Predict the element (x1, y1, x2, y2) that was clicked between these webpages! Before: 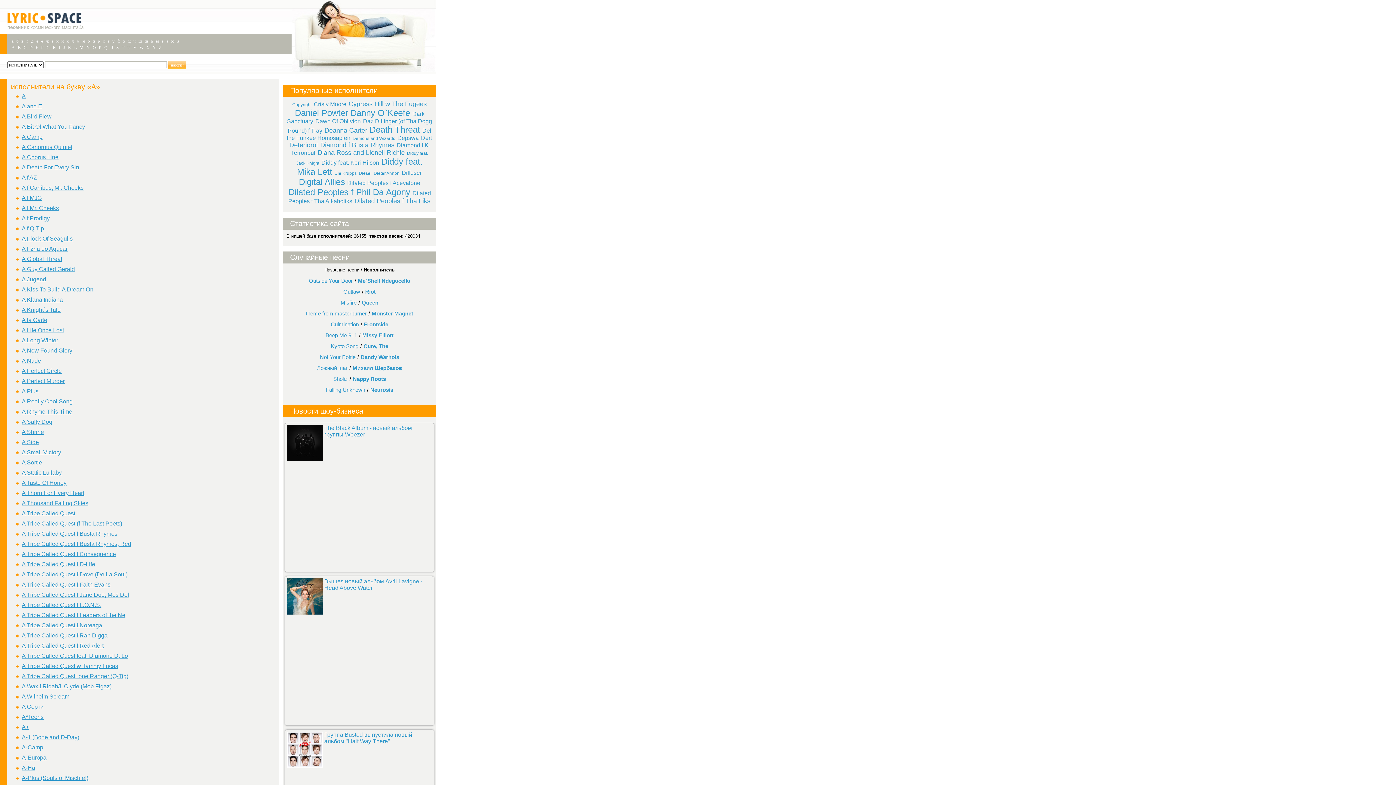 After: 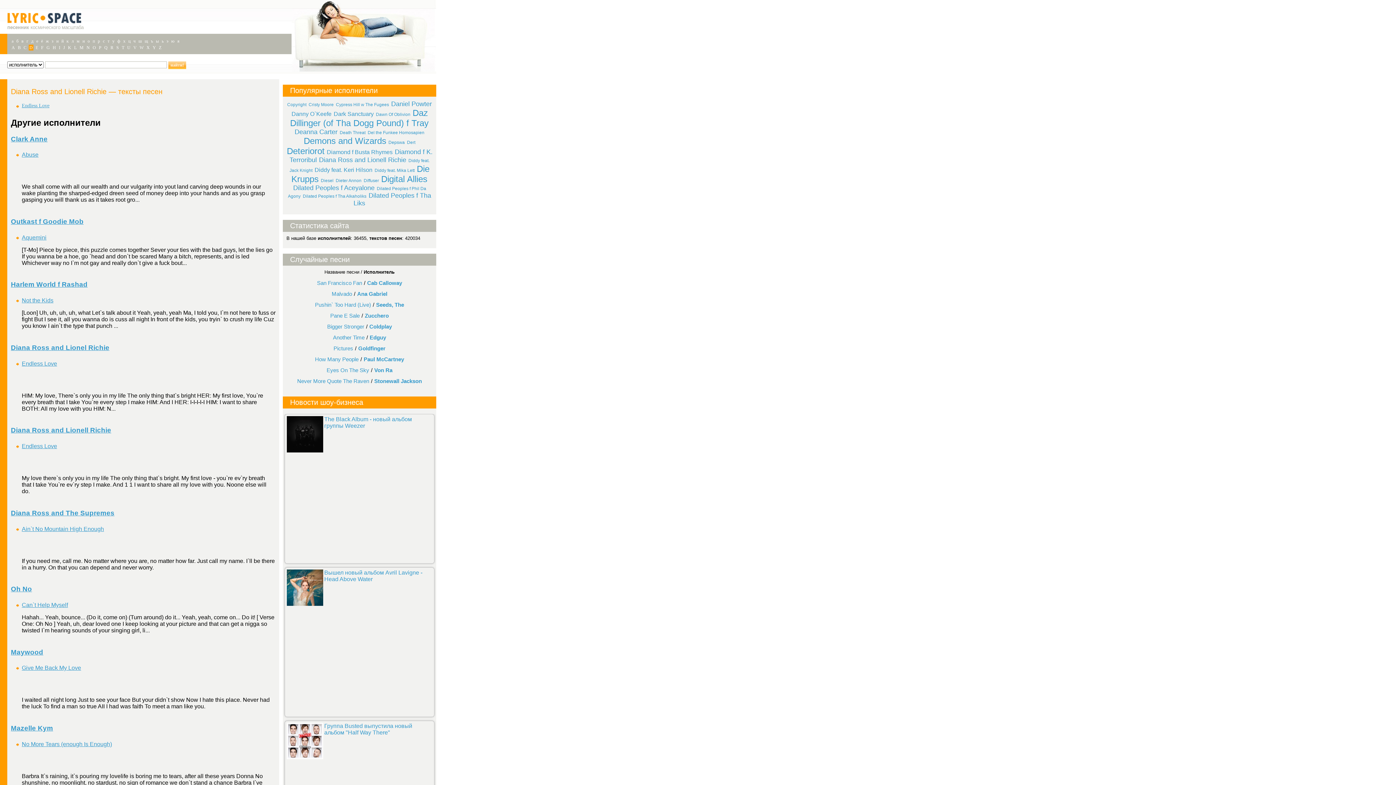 Action: label: Diana Ross and Lionell Richie bbox: (317, 148, 405, 156)